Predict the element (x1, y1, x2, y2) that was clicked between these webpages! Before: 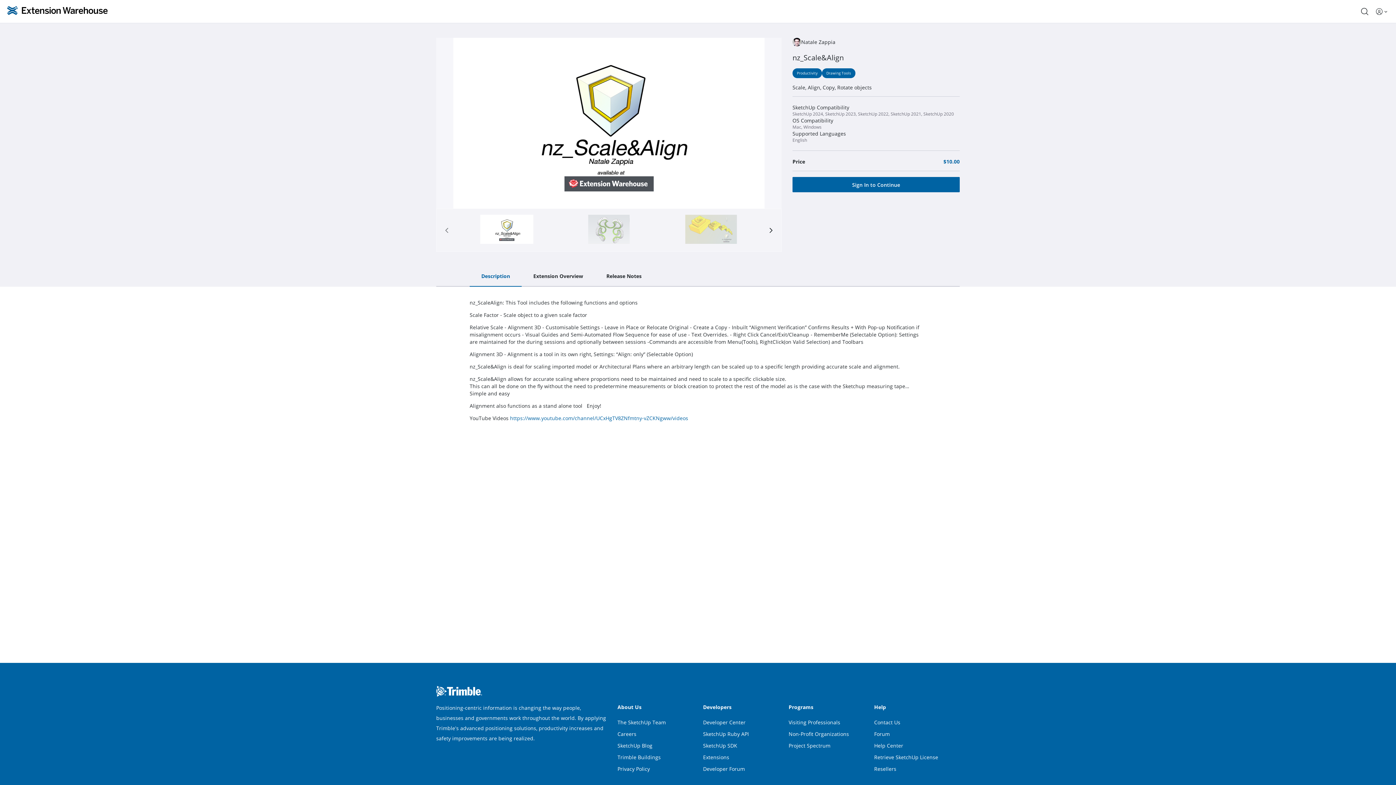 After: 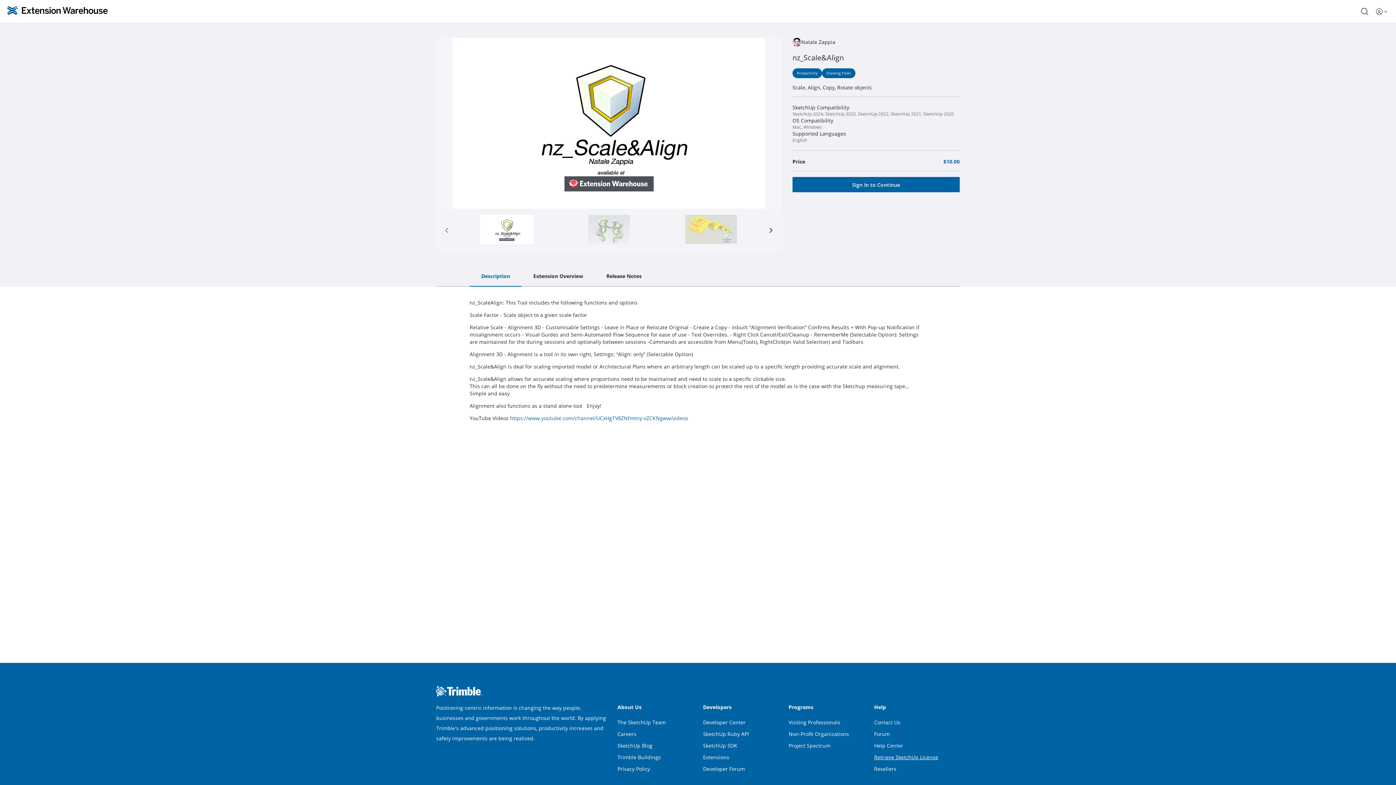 Action: bbox: (874, 754, 938, 761) label: Retrieve SketchUp License